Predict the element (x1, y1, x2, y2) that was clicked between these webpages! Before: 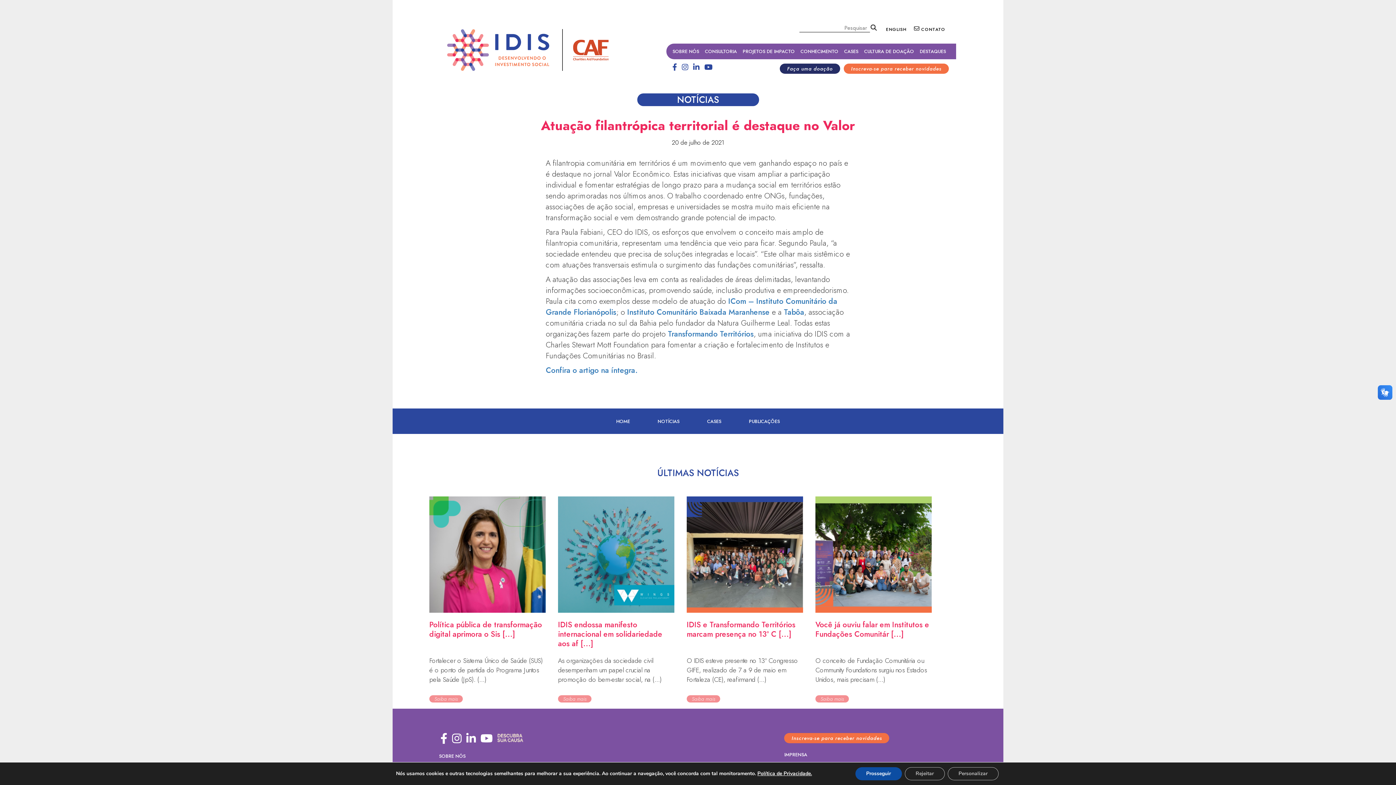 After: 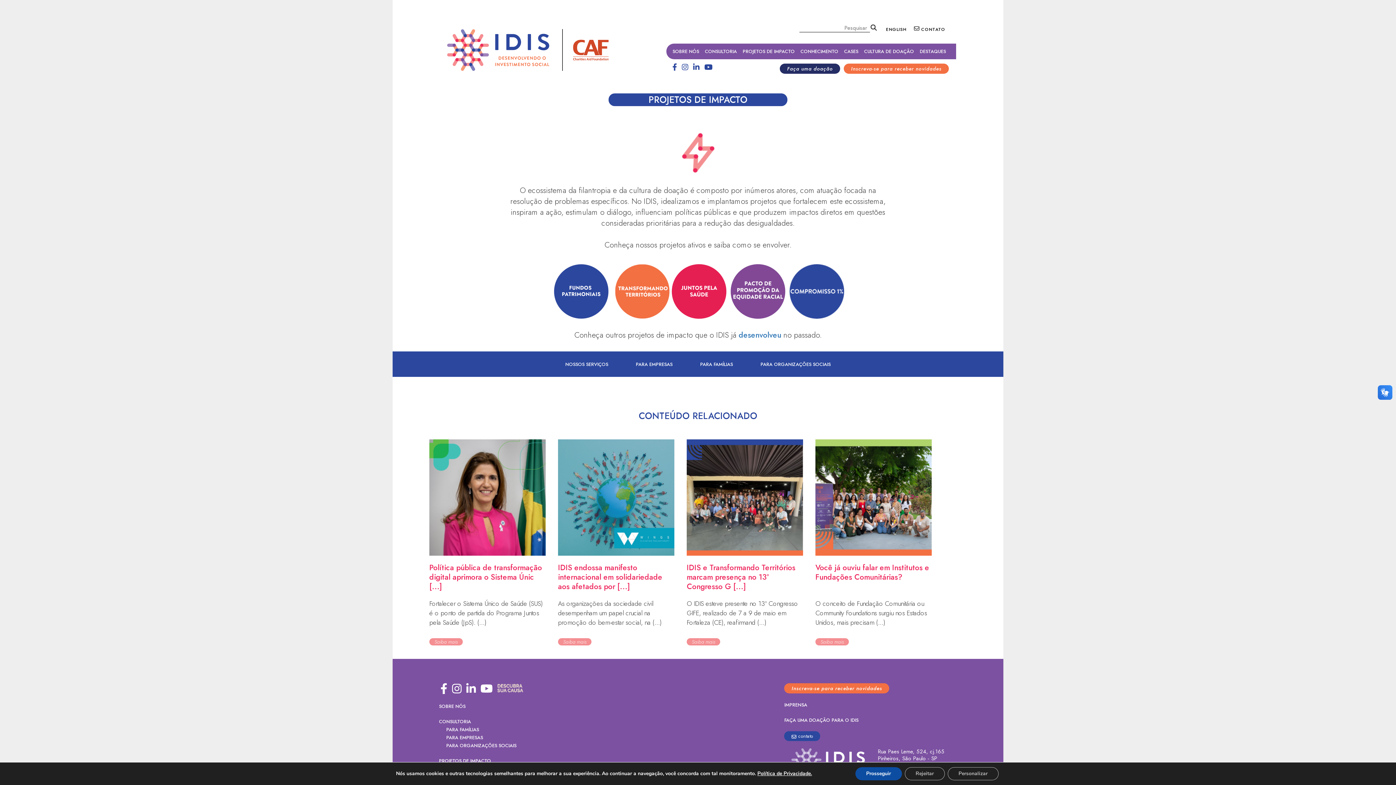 Action: bbox: (740, 43, 797, 59) label: PROJETOS DE IMPACTO